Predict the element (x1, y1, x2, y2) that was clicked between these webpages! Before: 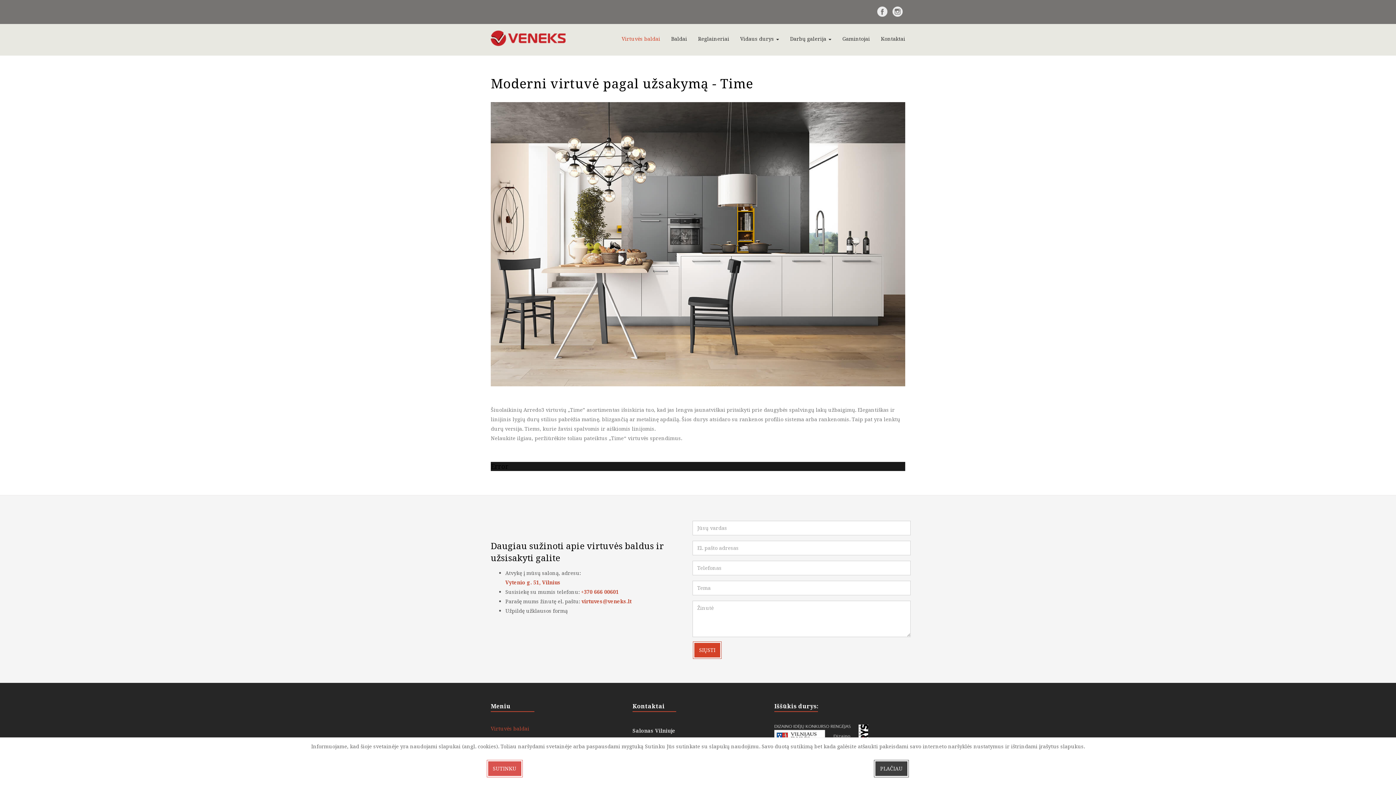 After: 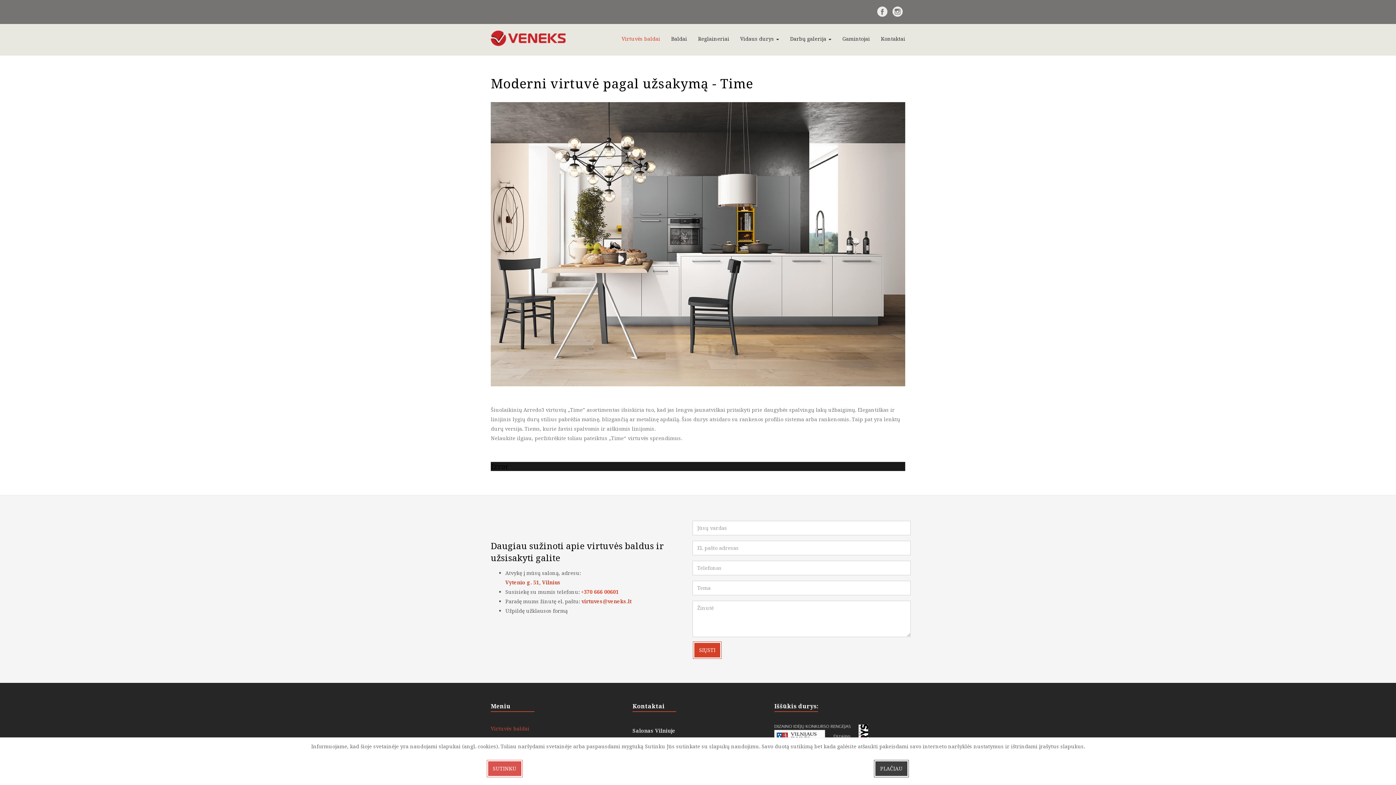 Action: bbox: (581, 588, 618, 595) label: +370 666 00601
